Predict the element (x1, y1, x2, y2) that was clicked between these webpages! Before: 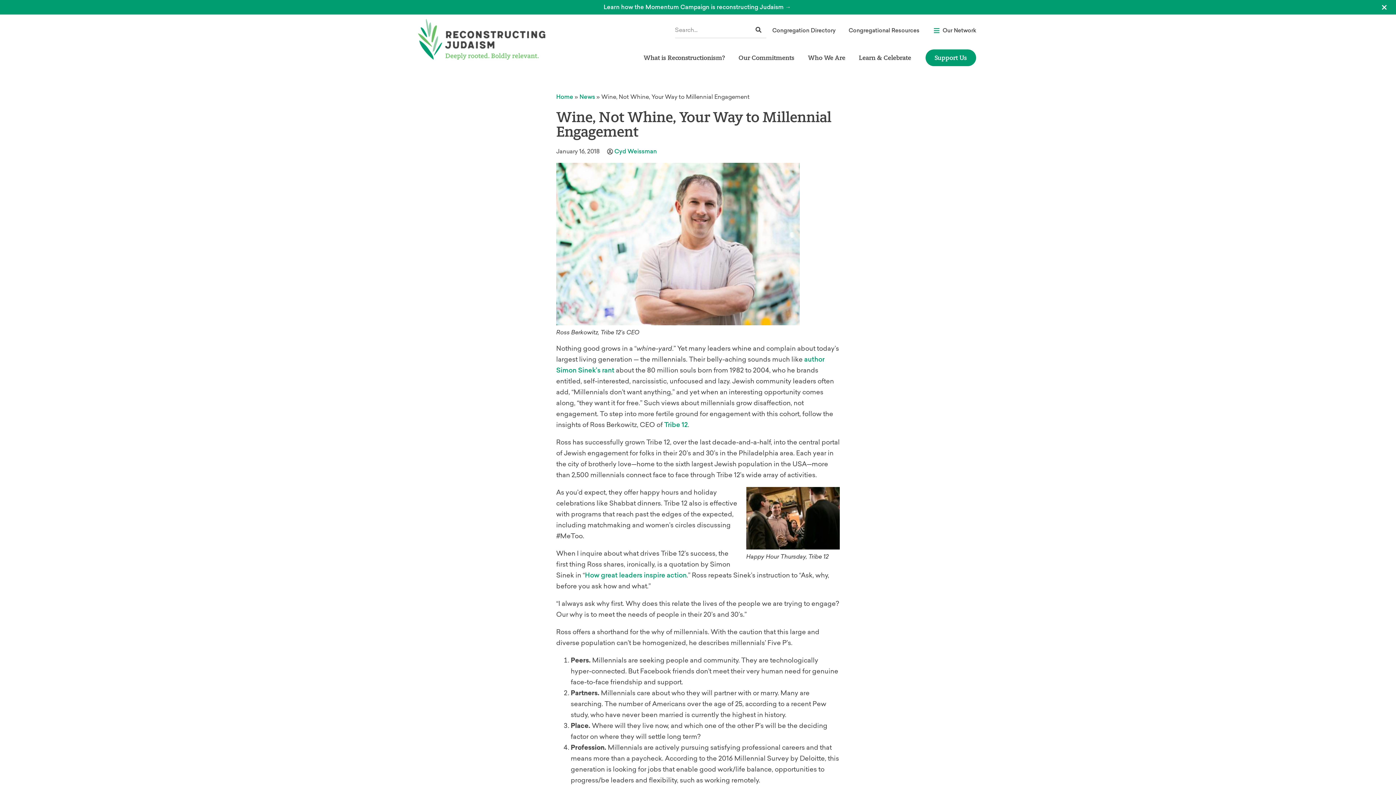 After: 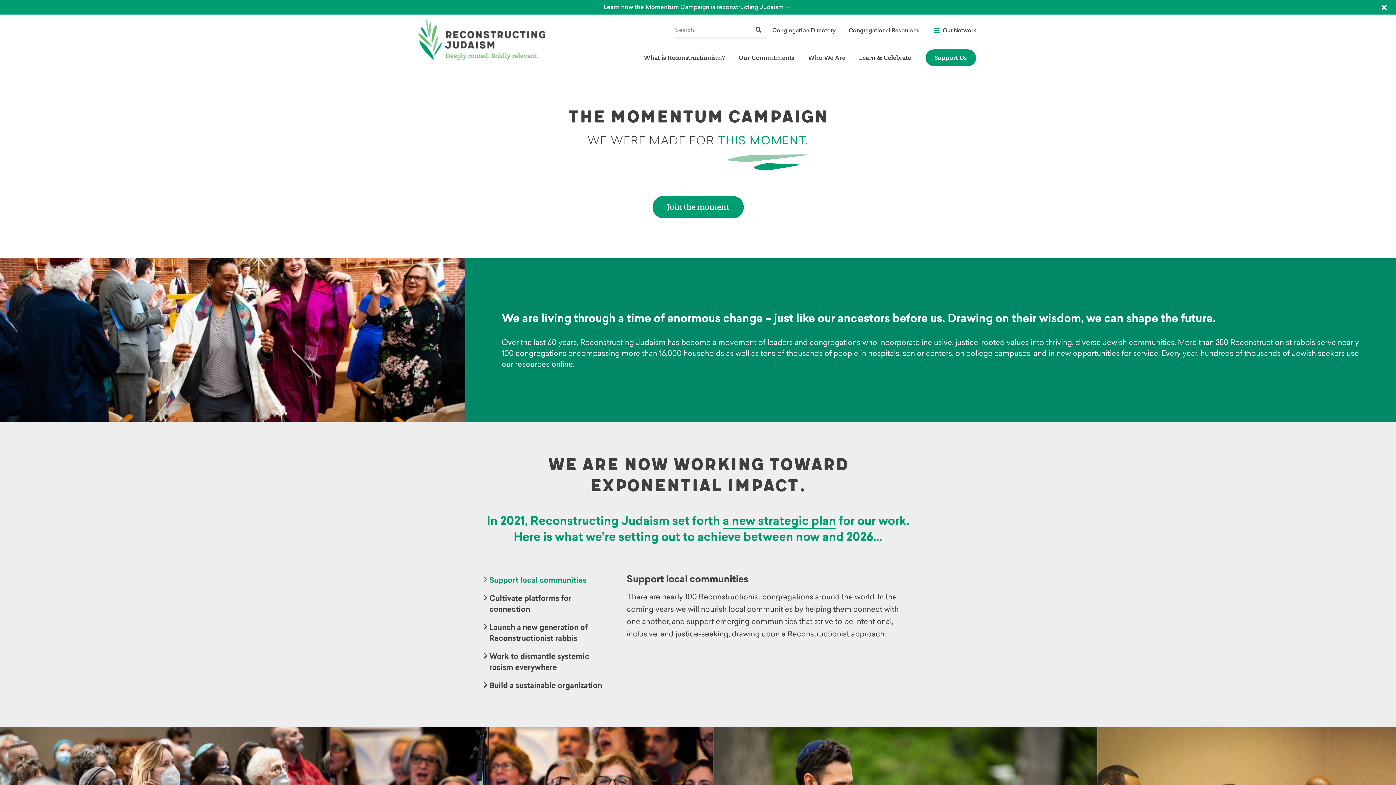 Action: bbox: (603, 3, 791, 10) label: Learn how the Momentum Campaign is reconstructing Judaism →